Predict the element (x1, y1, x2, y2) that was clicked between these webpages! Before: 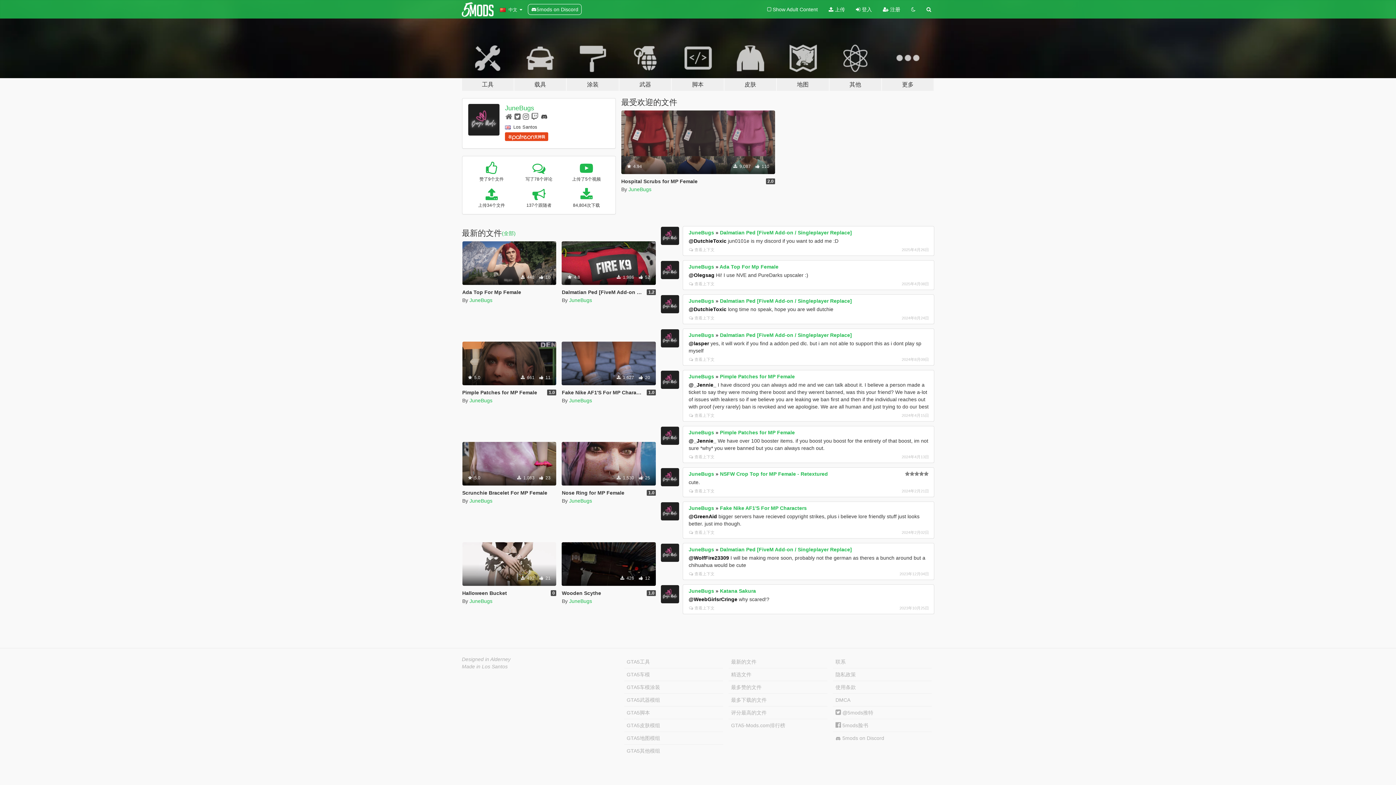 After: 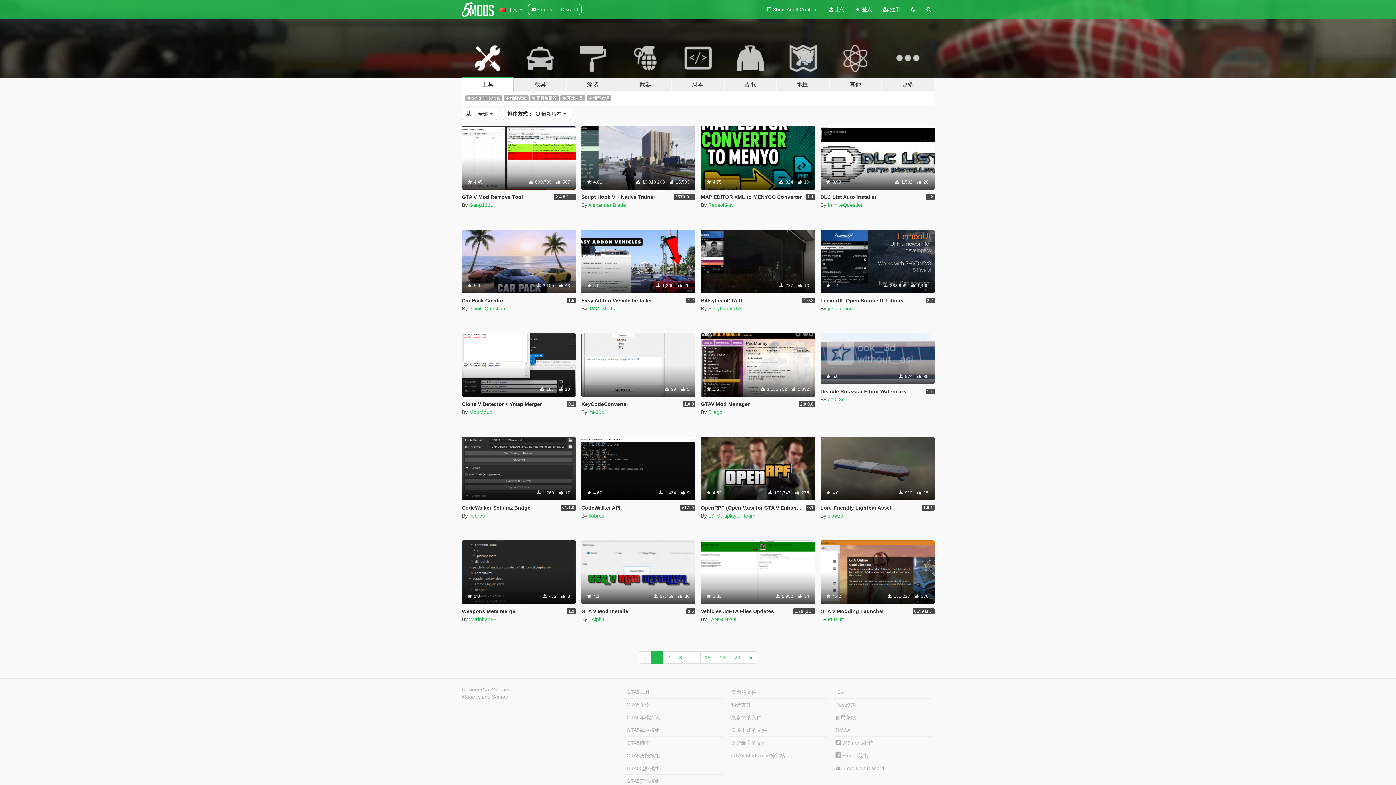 Action: label: 工具 bbox: (461, 34, 514, 91)